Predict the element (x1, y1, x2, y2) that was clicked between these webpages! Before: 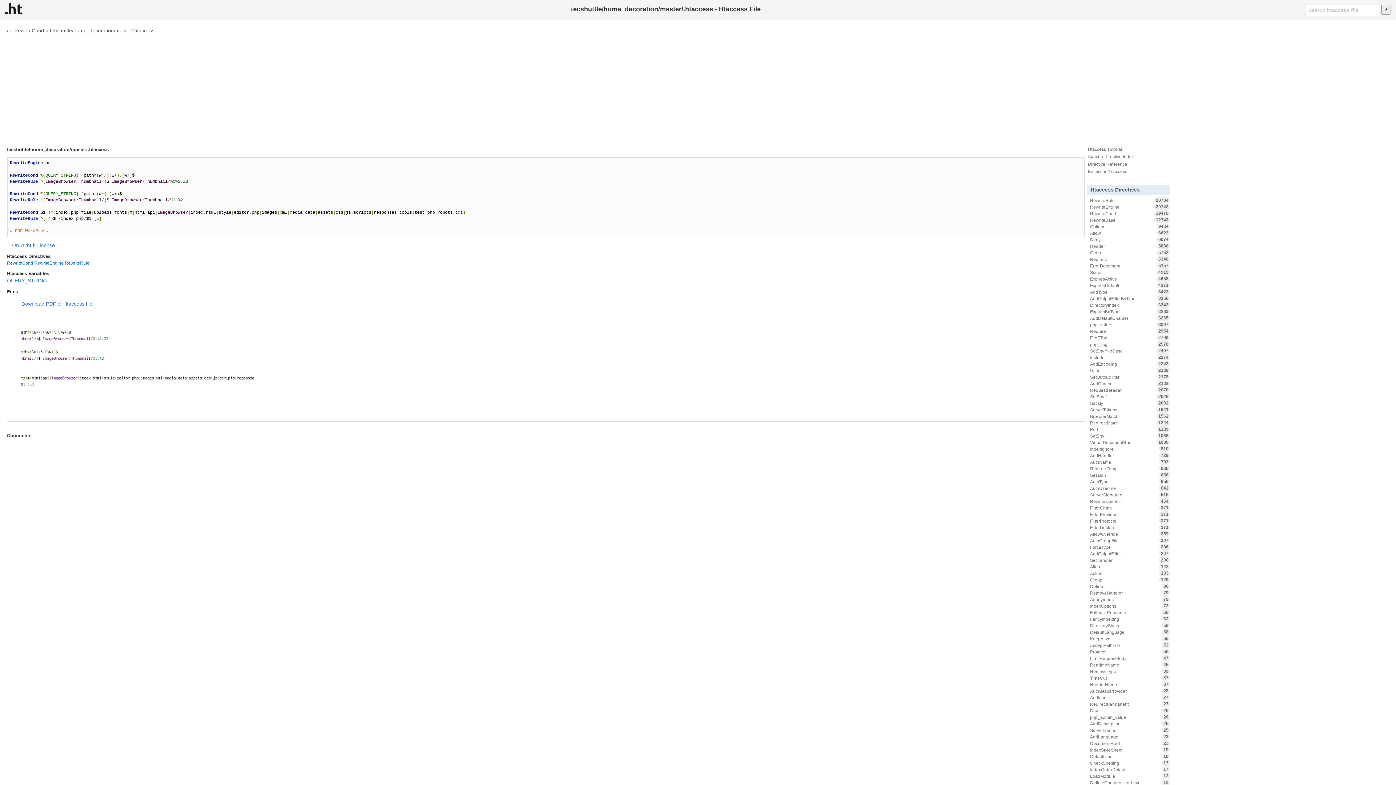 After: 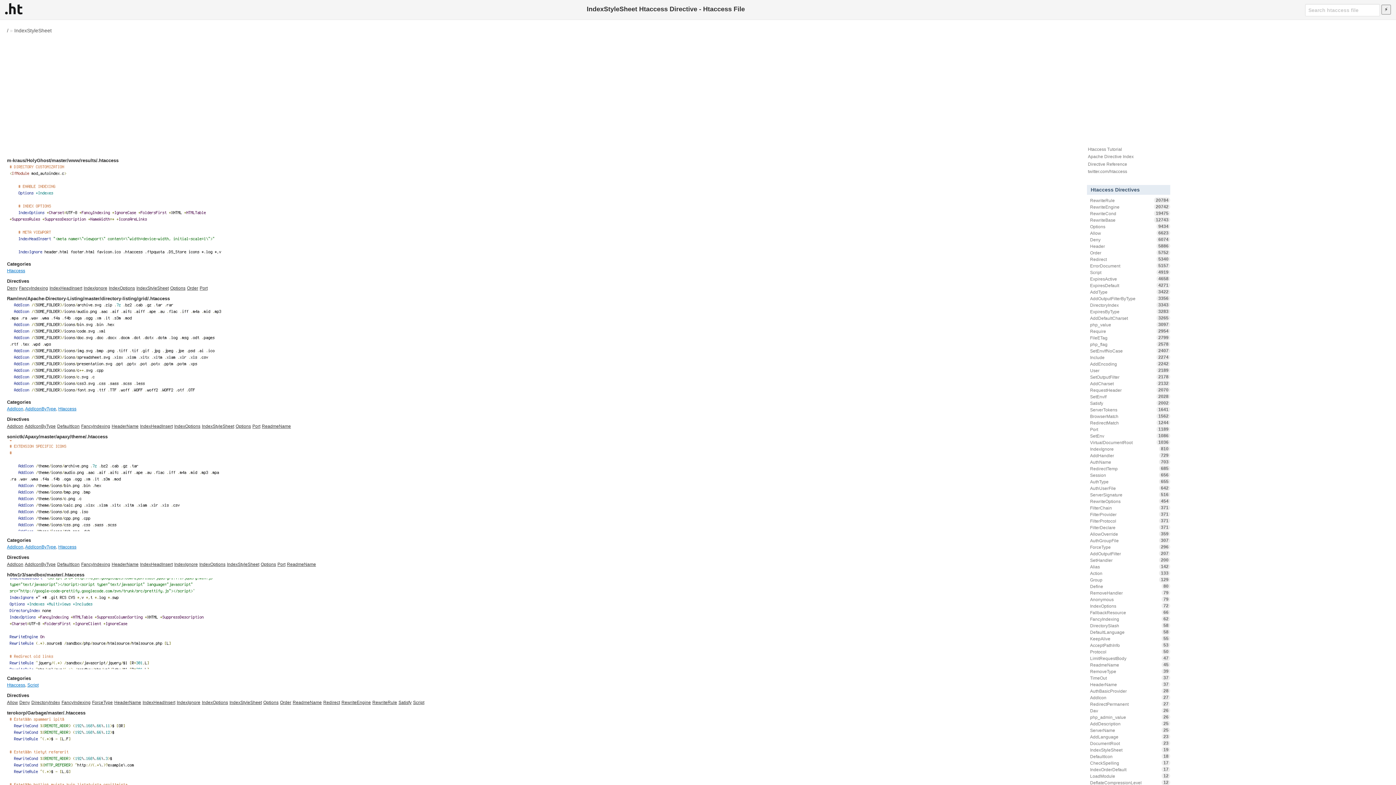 Action: label: IndexStyleSheet
19 bbox: (1087, 747, 1170, 753)